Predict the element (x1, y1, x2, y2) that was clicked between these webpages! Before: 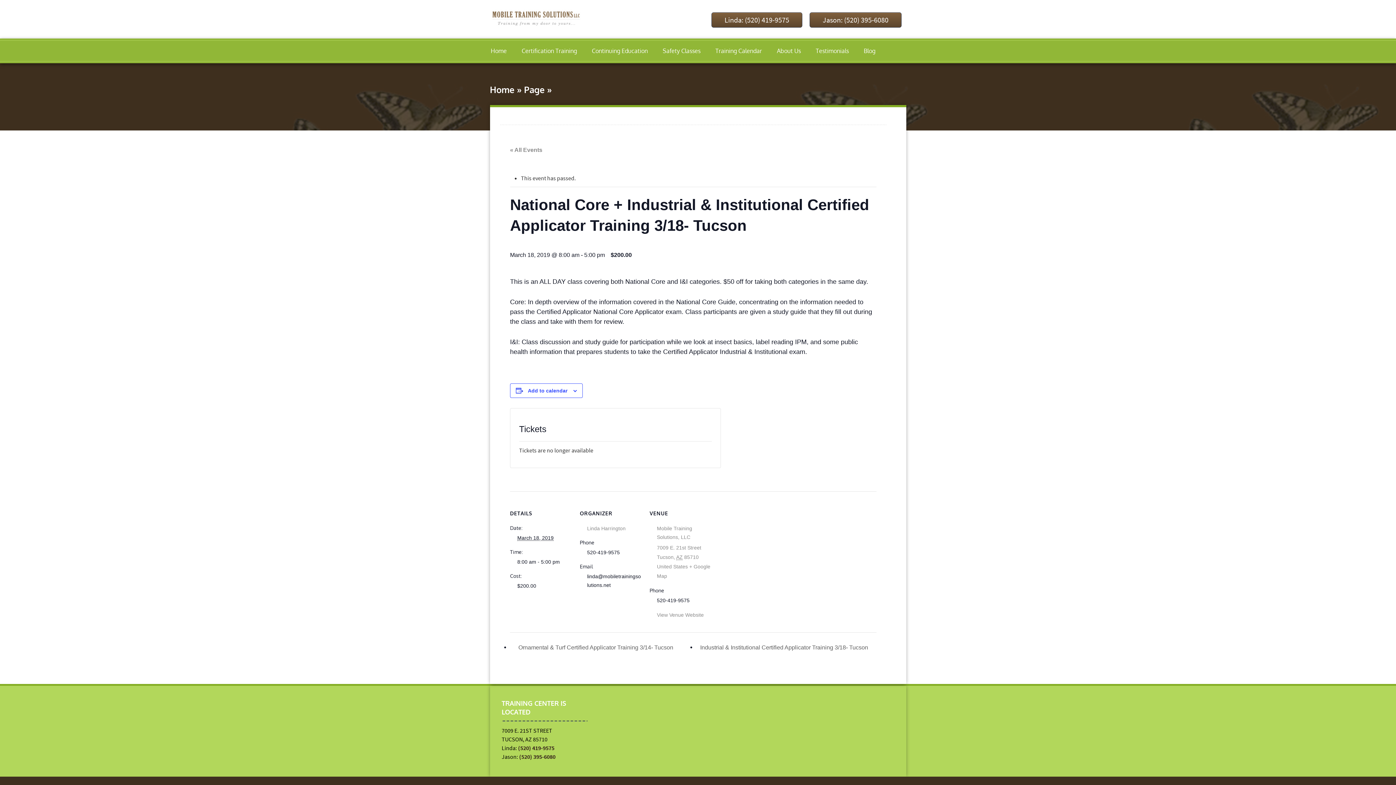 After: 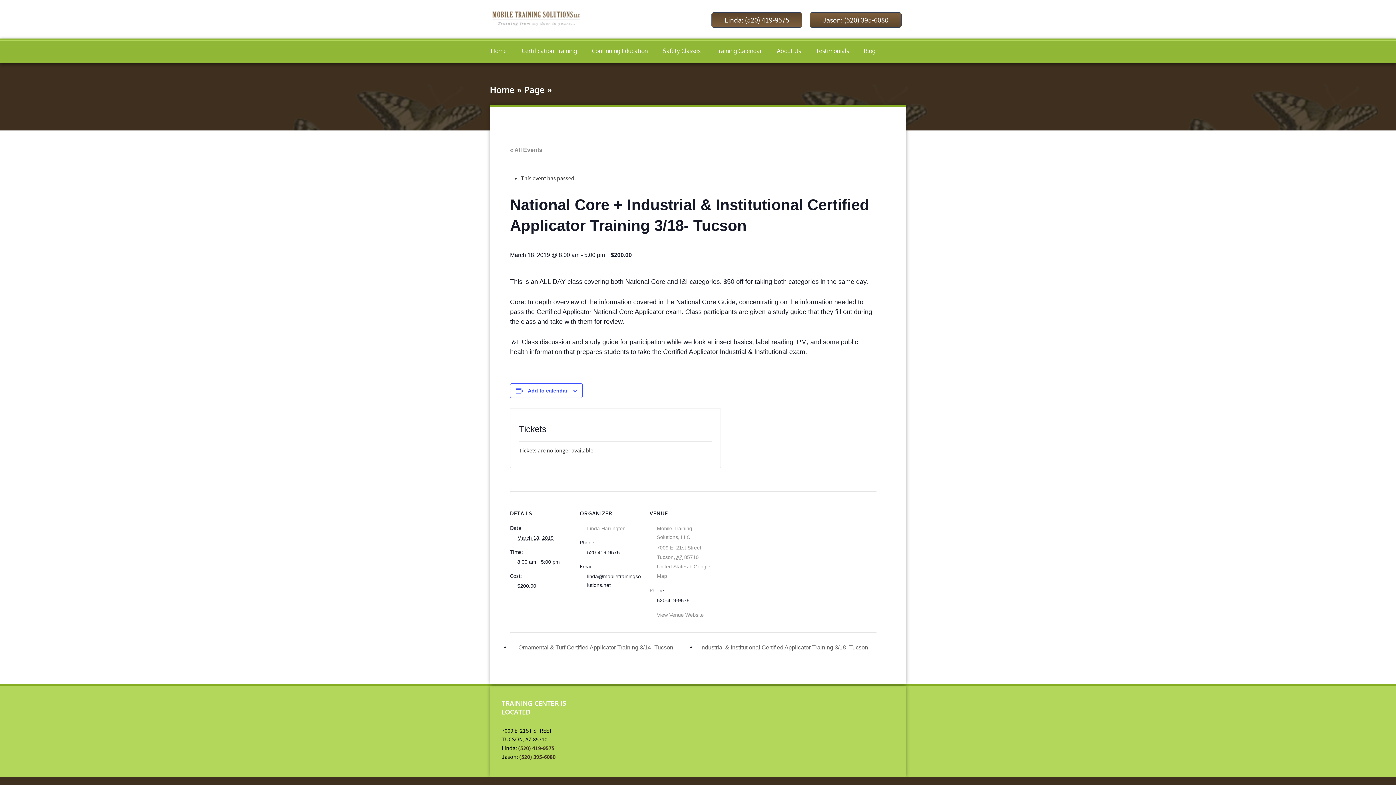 Action: bbox: (711, 12, 802, 27) label: Linda: (520) 419-9575